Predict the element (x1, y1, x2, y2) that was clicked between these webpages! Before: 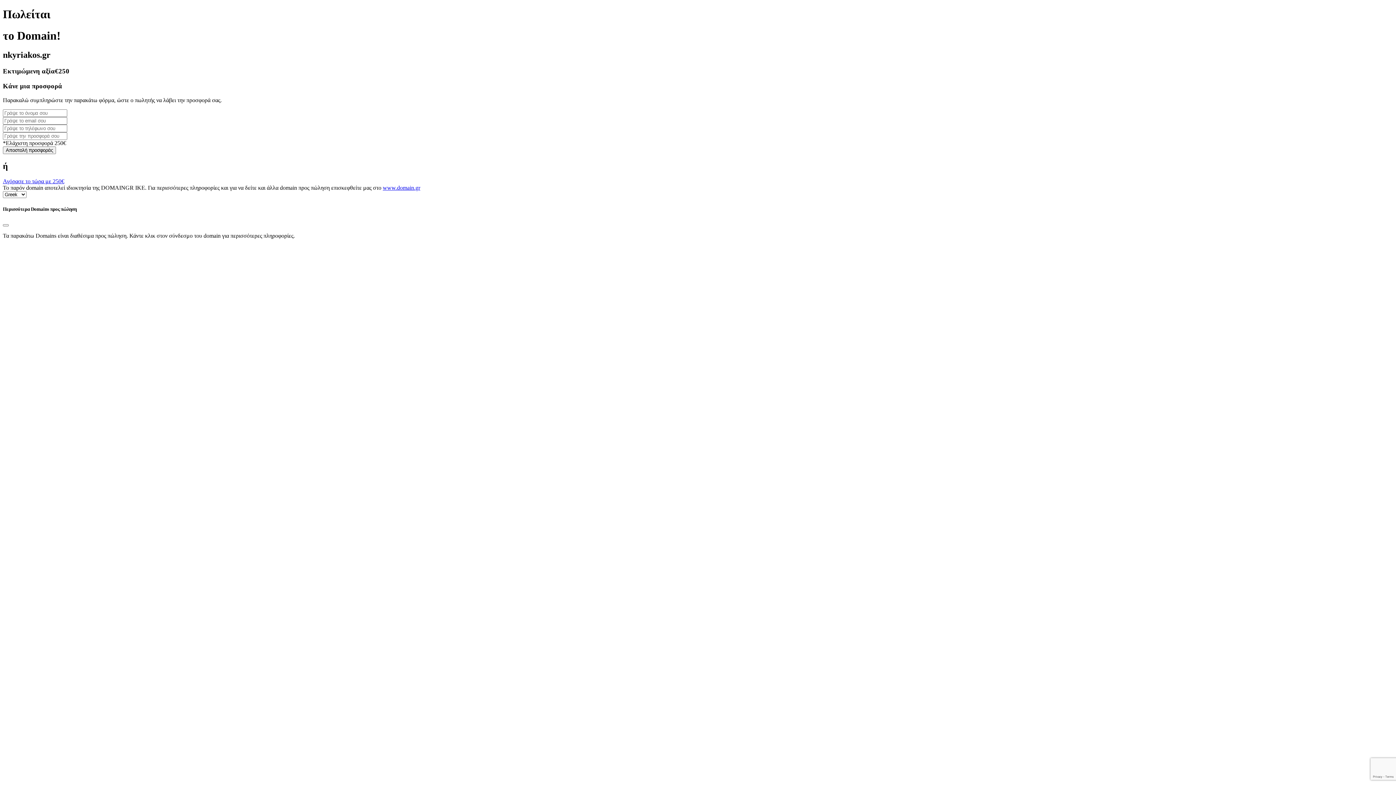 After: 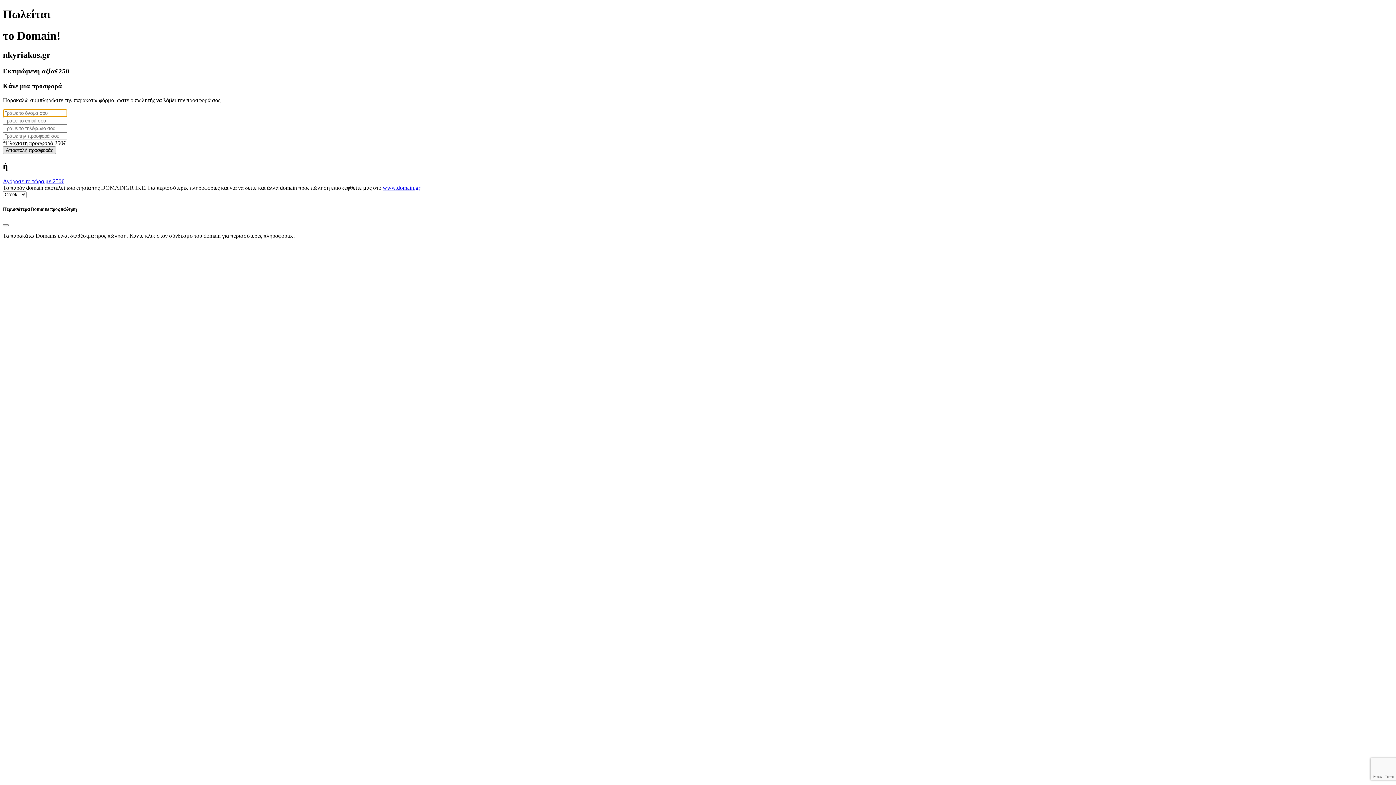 Action: bbox: (2, 146, 56, 154) label: Αποστολή προσφοράς